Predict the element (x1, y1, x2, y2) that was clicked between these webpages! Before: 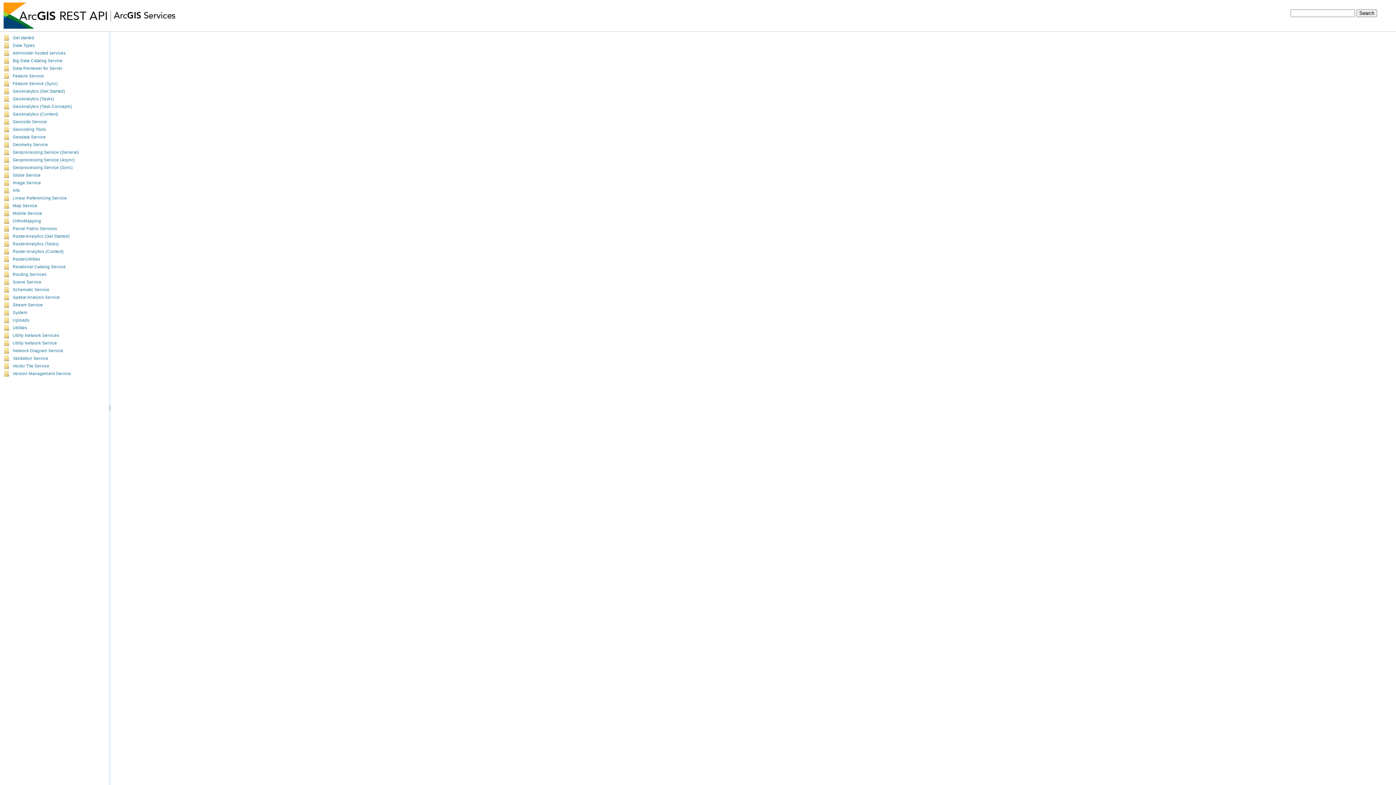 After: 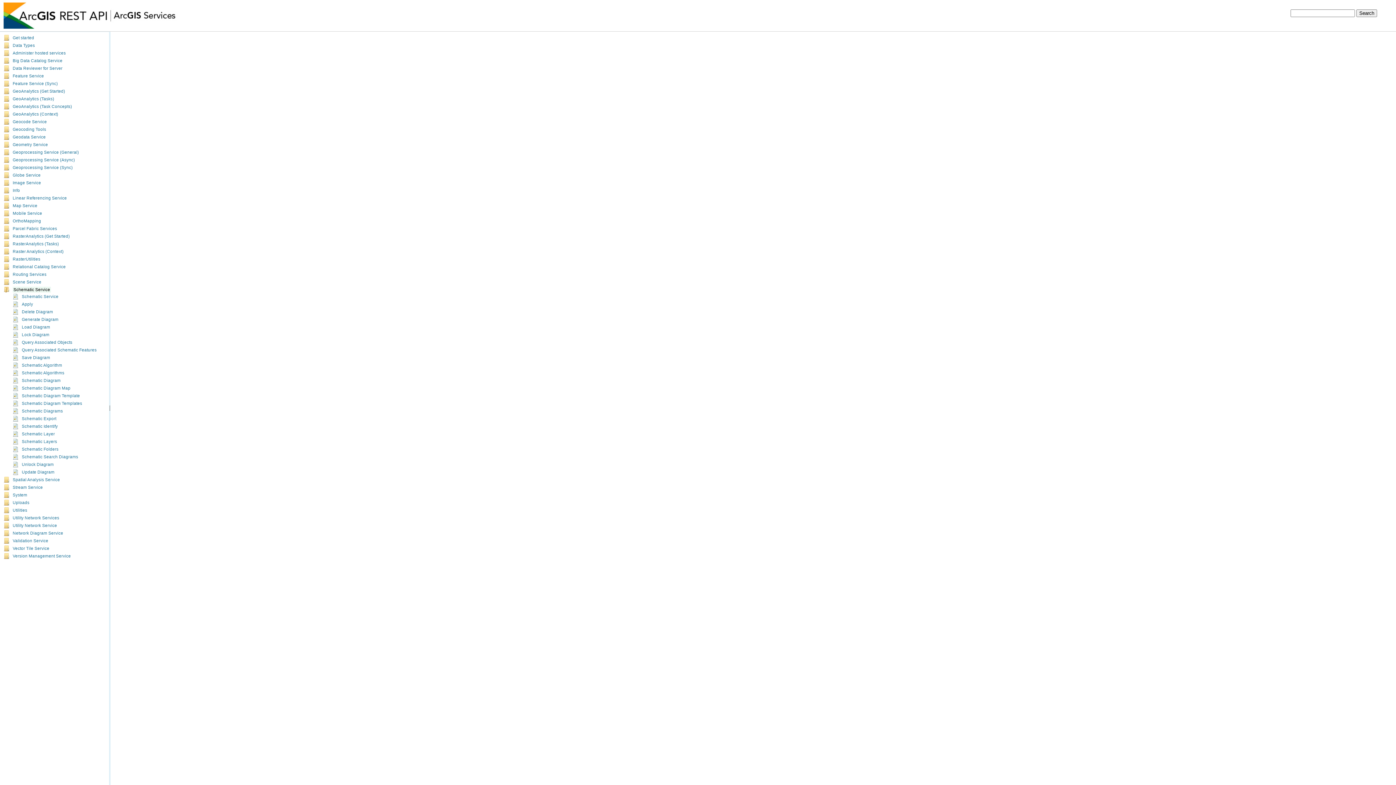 Action: bbox: (12, 287, 49, 292) label: Schematic Service